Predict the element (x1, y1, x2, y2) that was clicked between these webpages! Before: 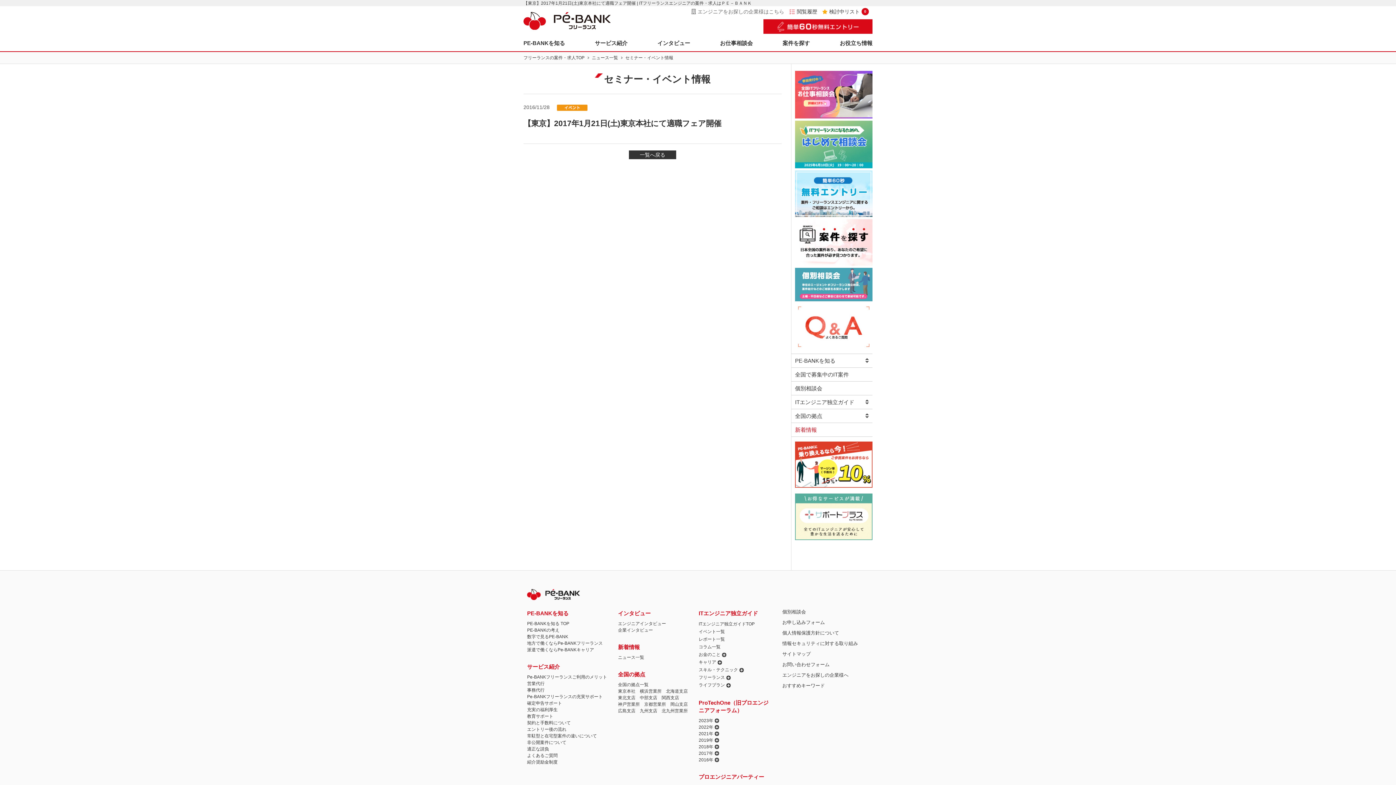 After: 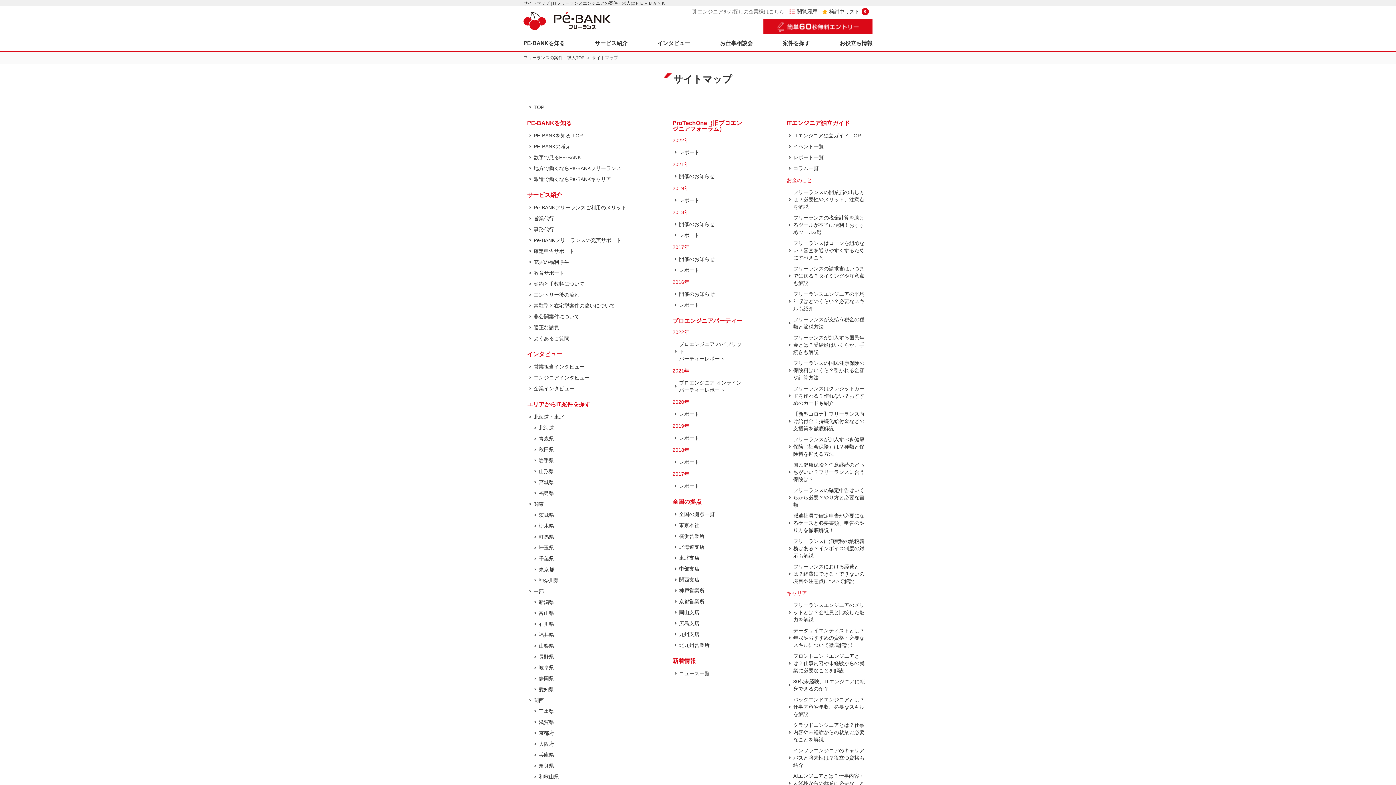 Action: label: サイトマップ bbox: (782, 651, 810, 657)